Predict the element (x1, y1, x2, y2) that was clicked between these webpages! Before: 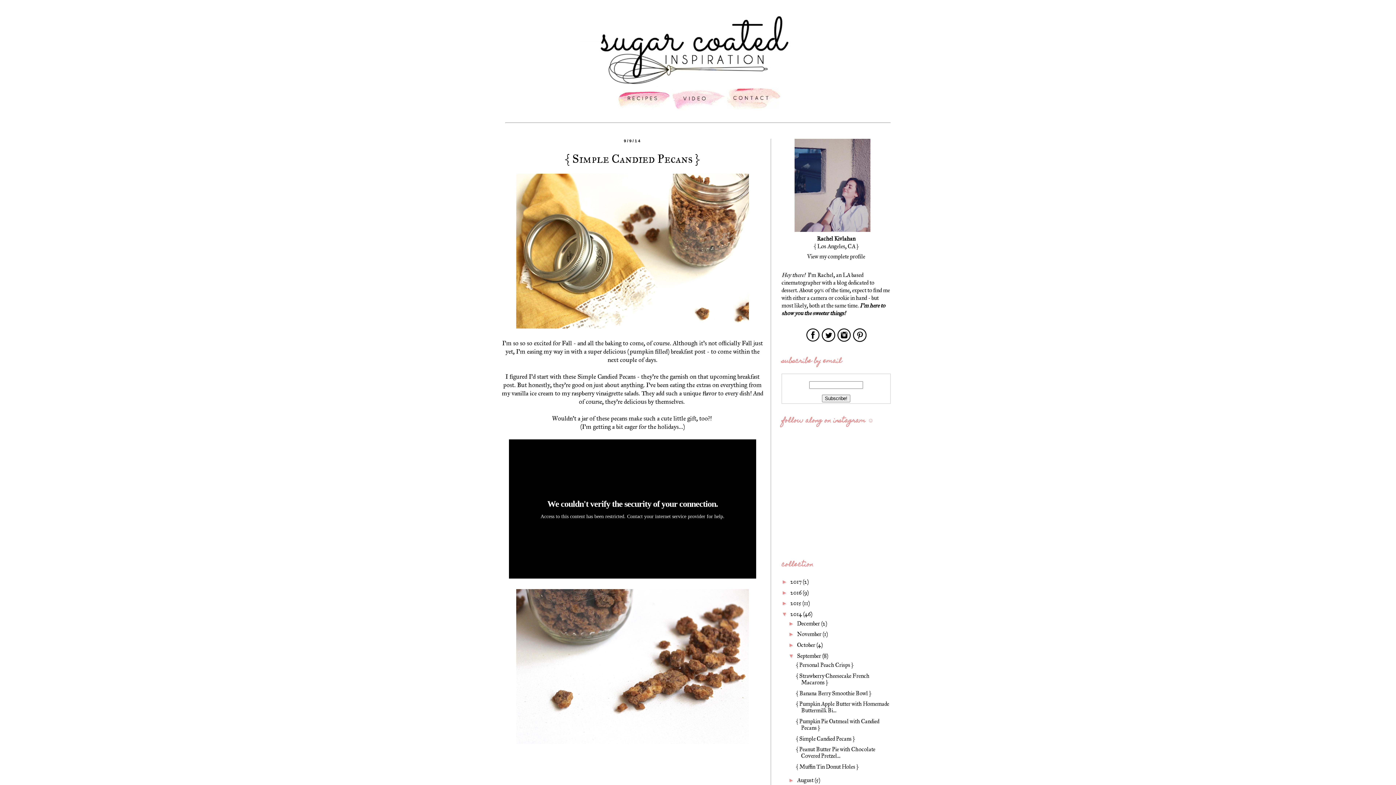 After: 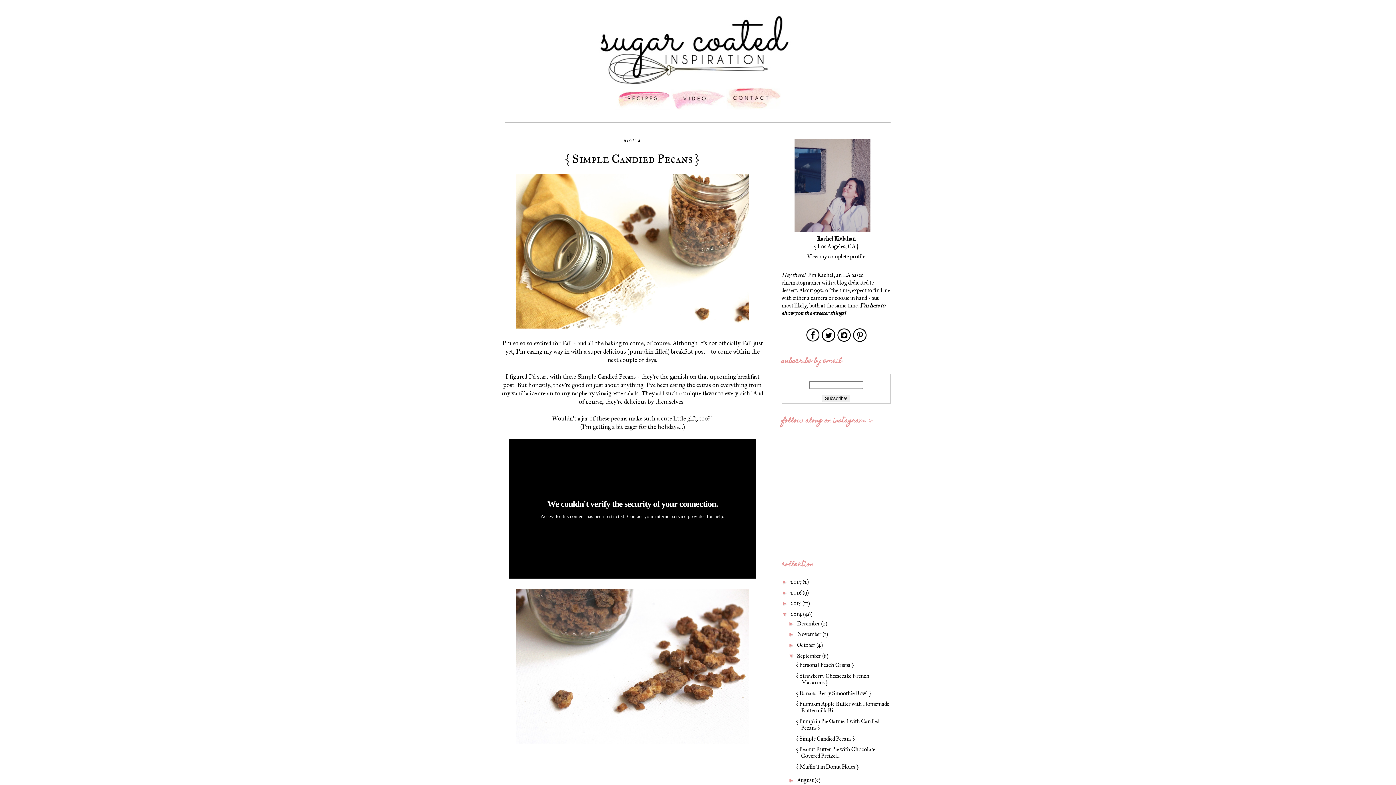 Action: label: { Simple Candied Pecans } bbox: (795, 735, 855, 742)